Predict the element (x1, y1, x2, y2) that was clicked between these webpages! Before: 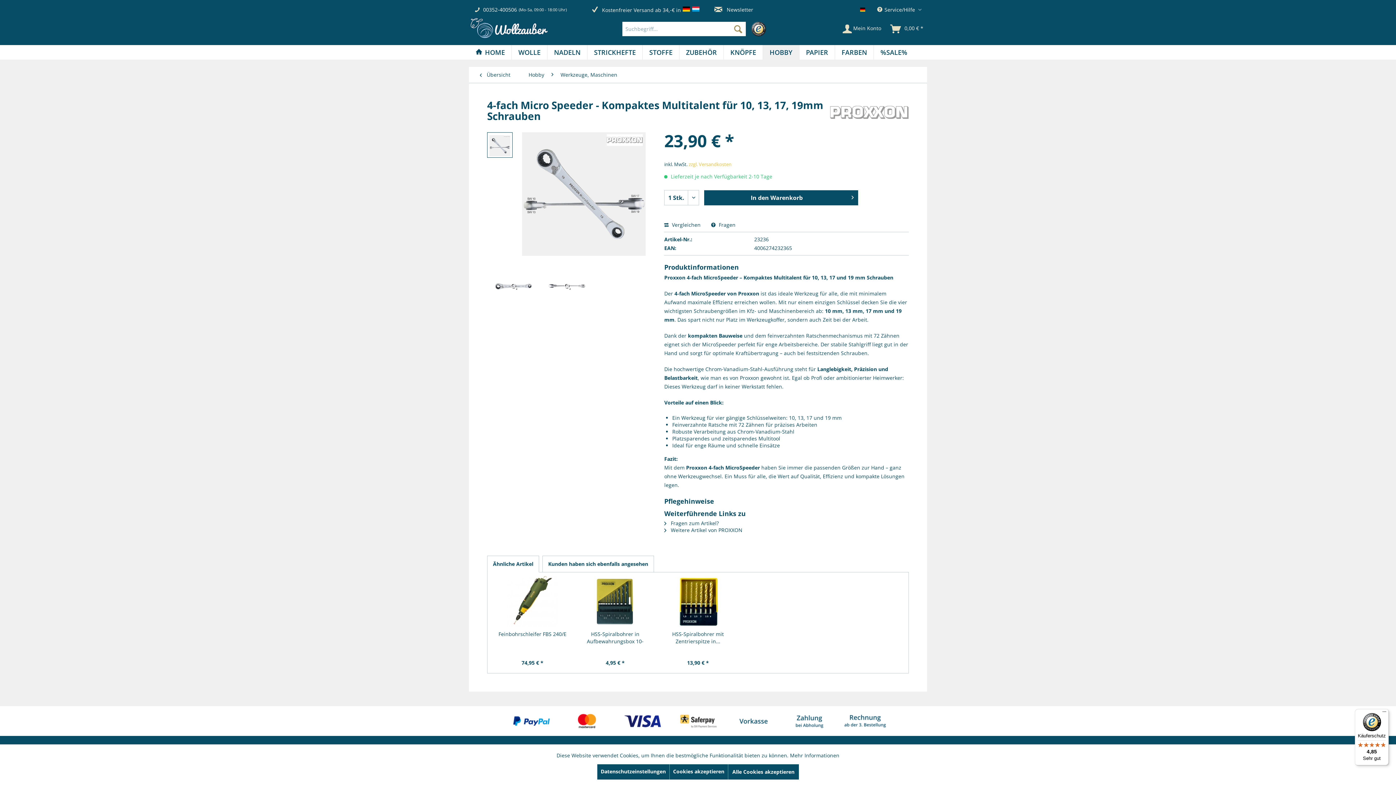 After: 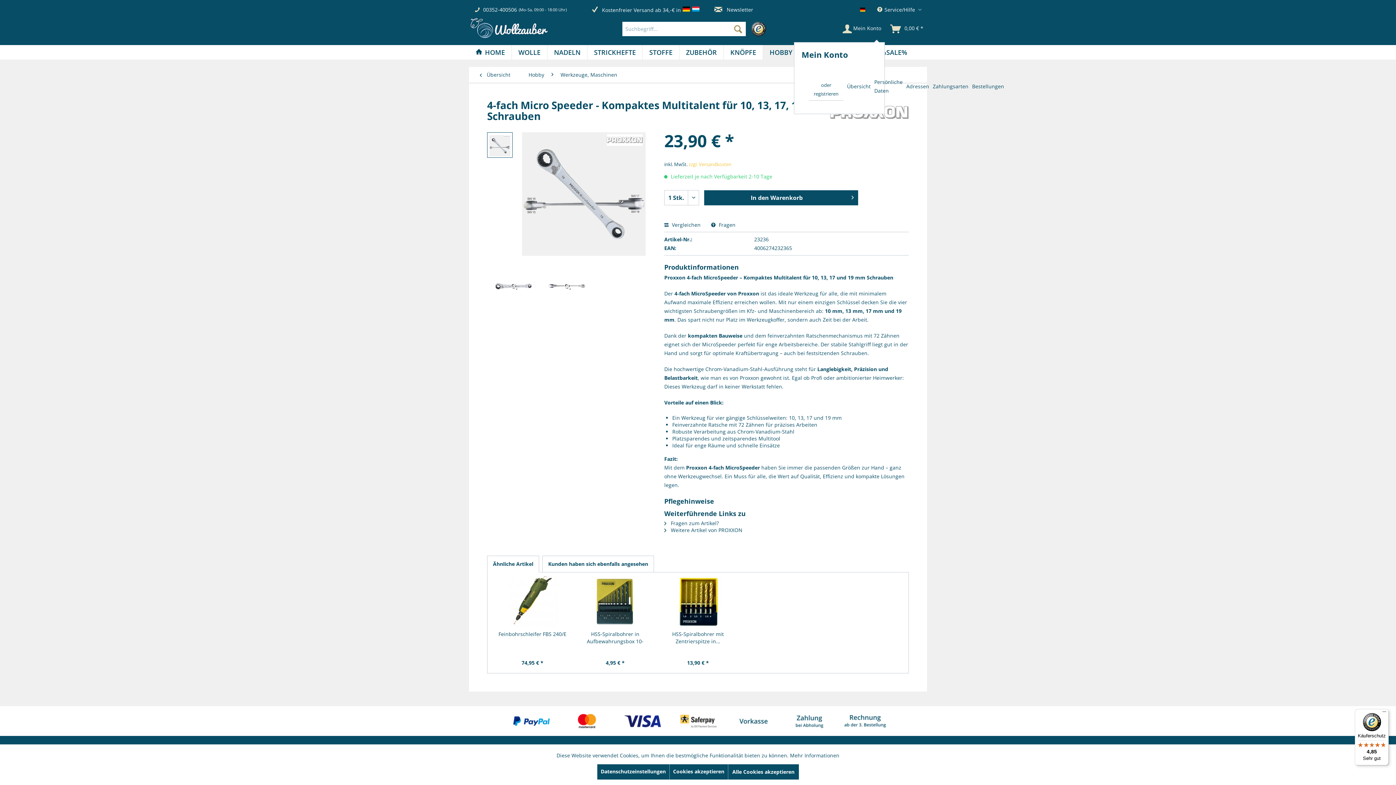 Action: bbox: (842, 23, 881, 34) label: Mein Konto